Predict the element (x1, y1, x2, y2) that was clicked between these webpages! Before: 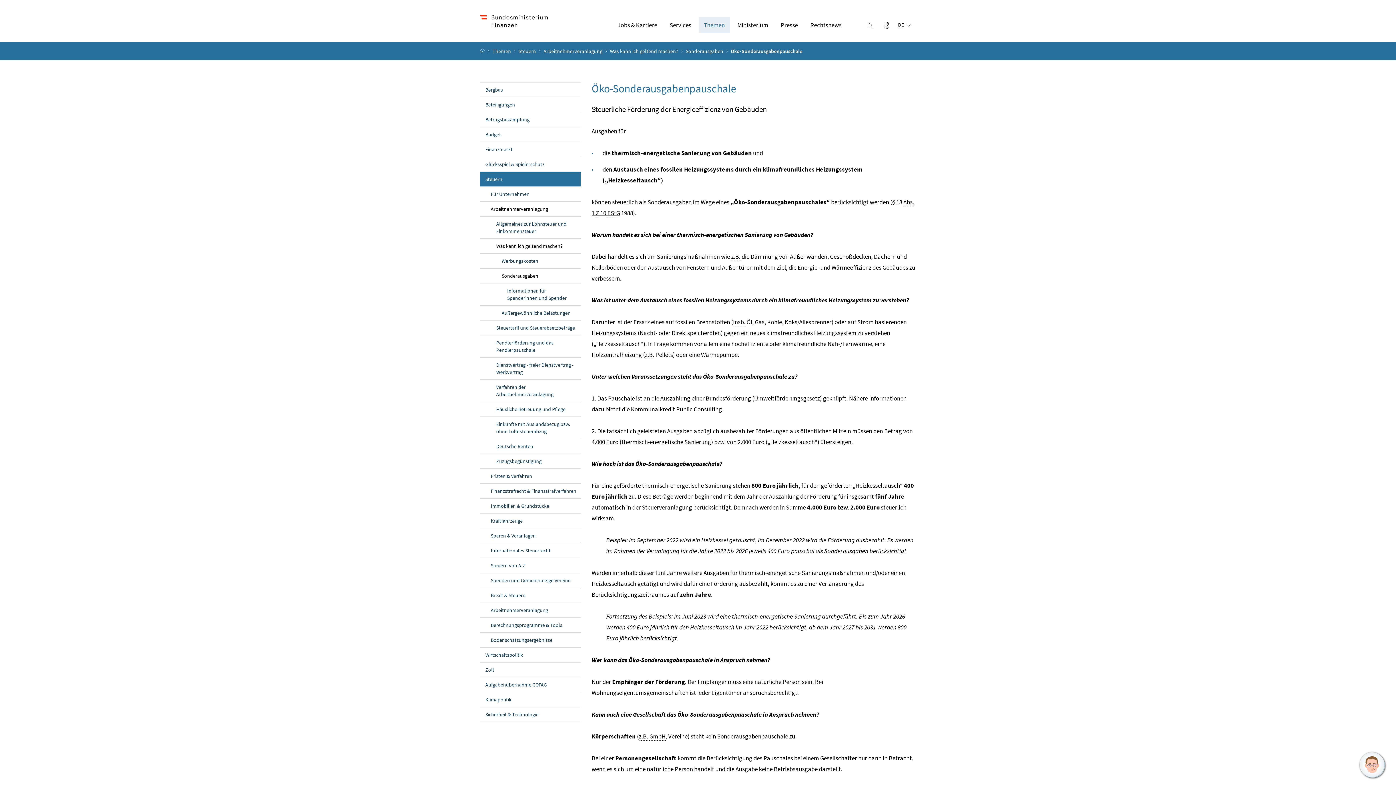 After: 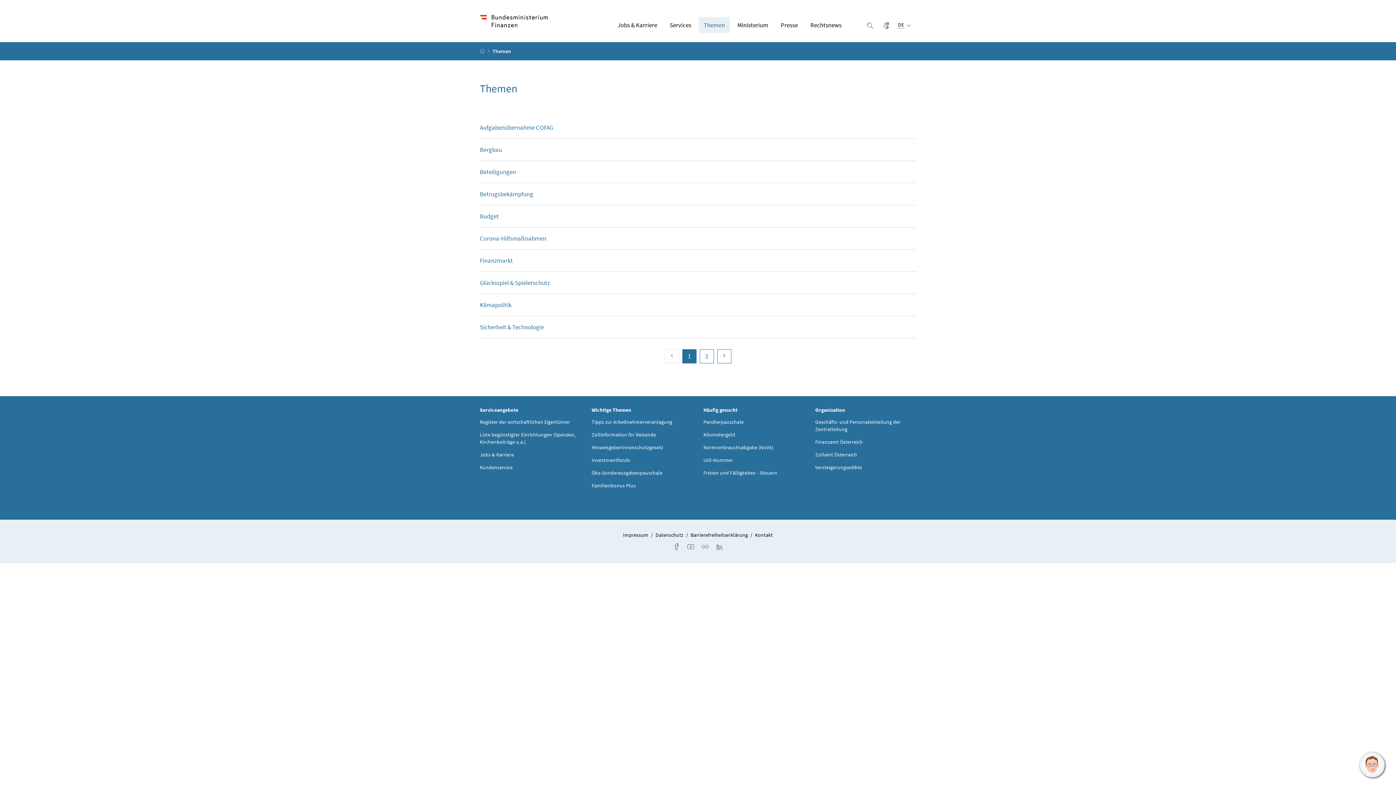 Action: label: Themen  bbox: (492, 47, 512, 54)